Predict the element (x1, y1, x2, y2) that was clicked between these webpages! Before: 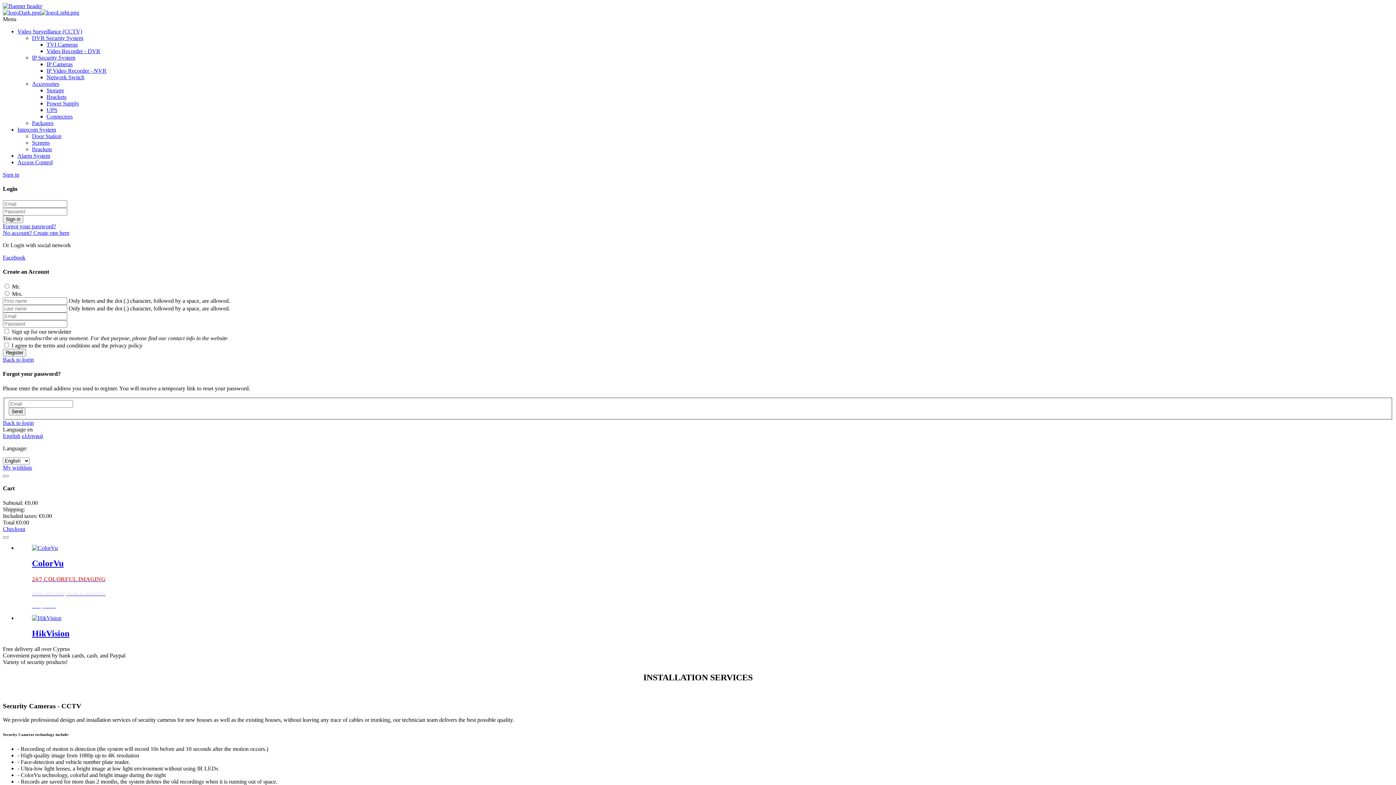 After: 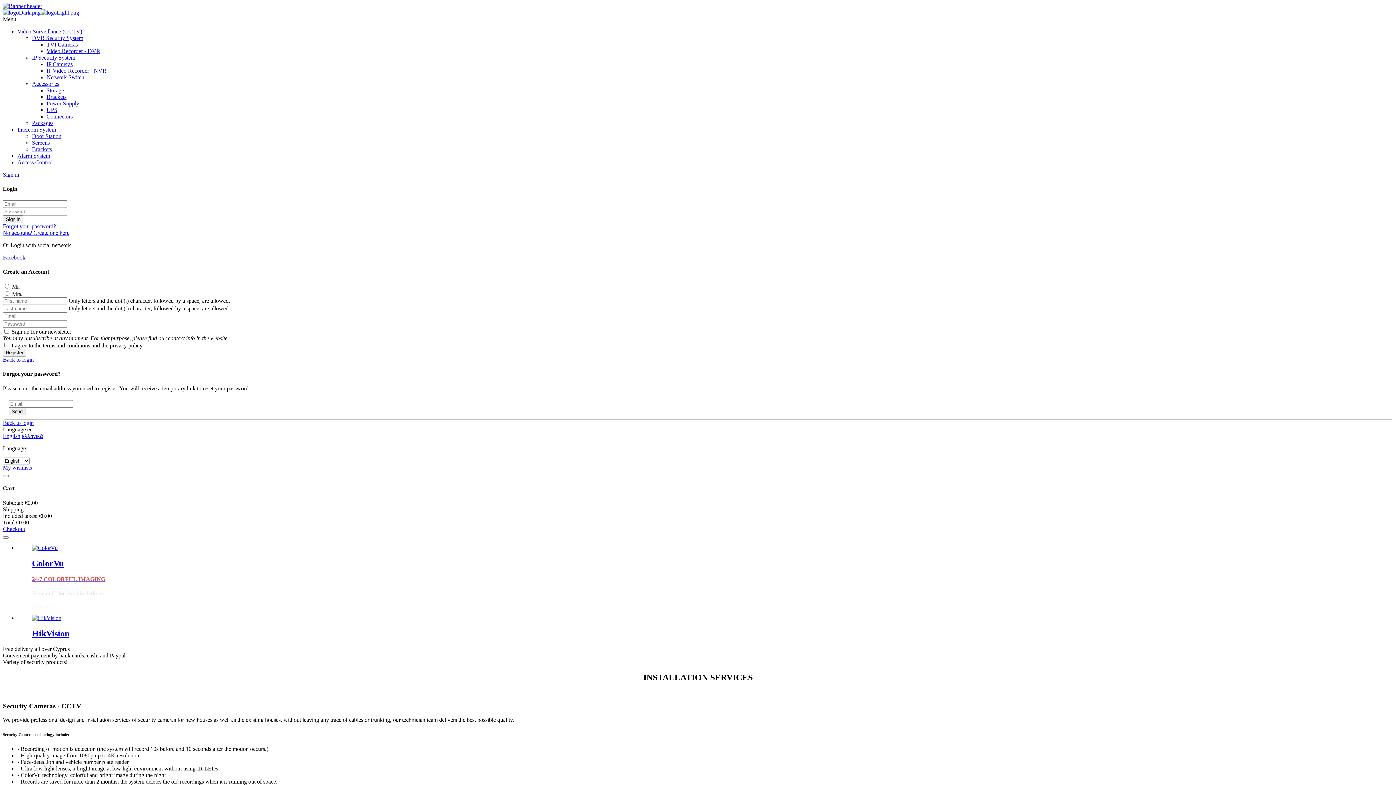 Action: label: Sign in bbox: (2, 171, 19, 177)